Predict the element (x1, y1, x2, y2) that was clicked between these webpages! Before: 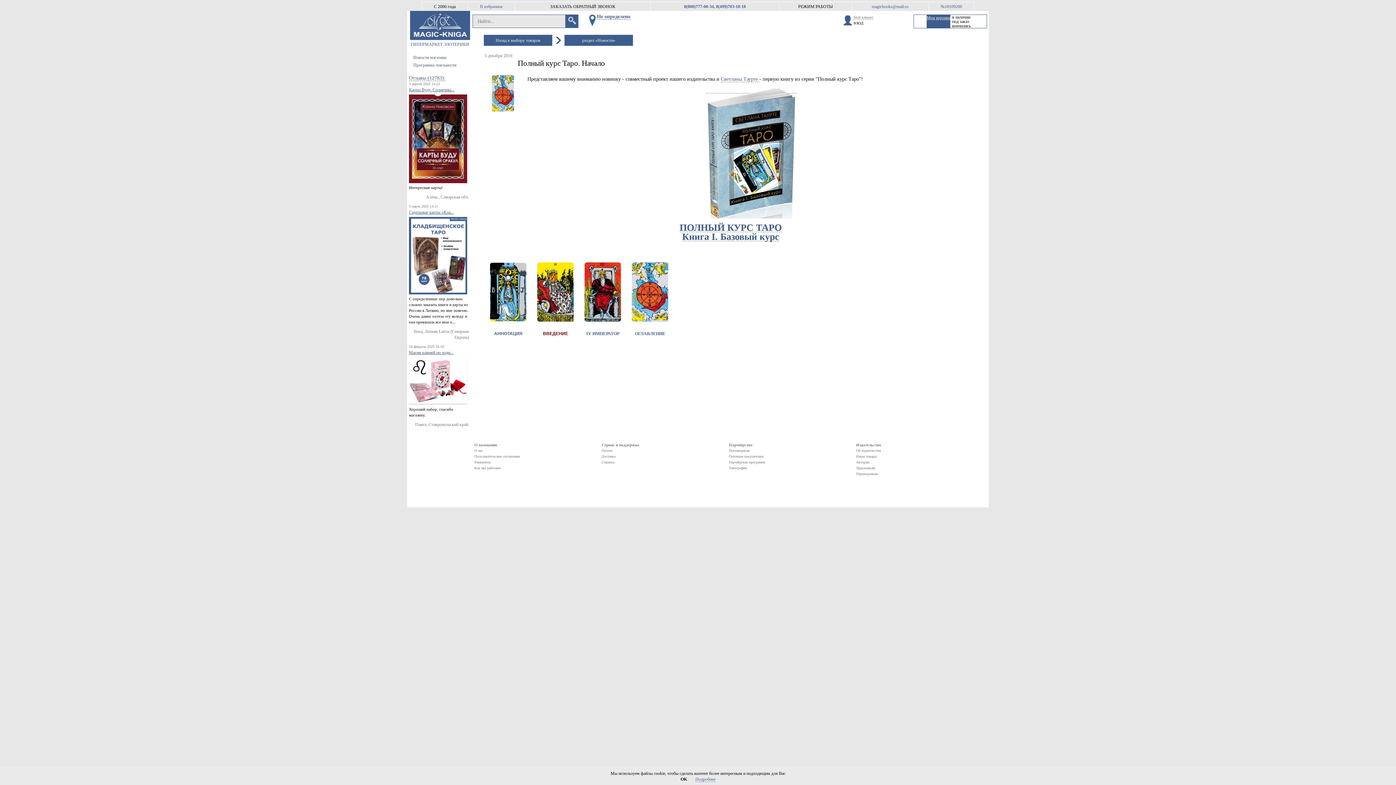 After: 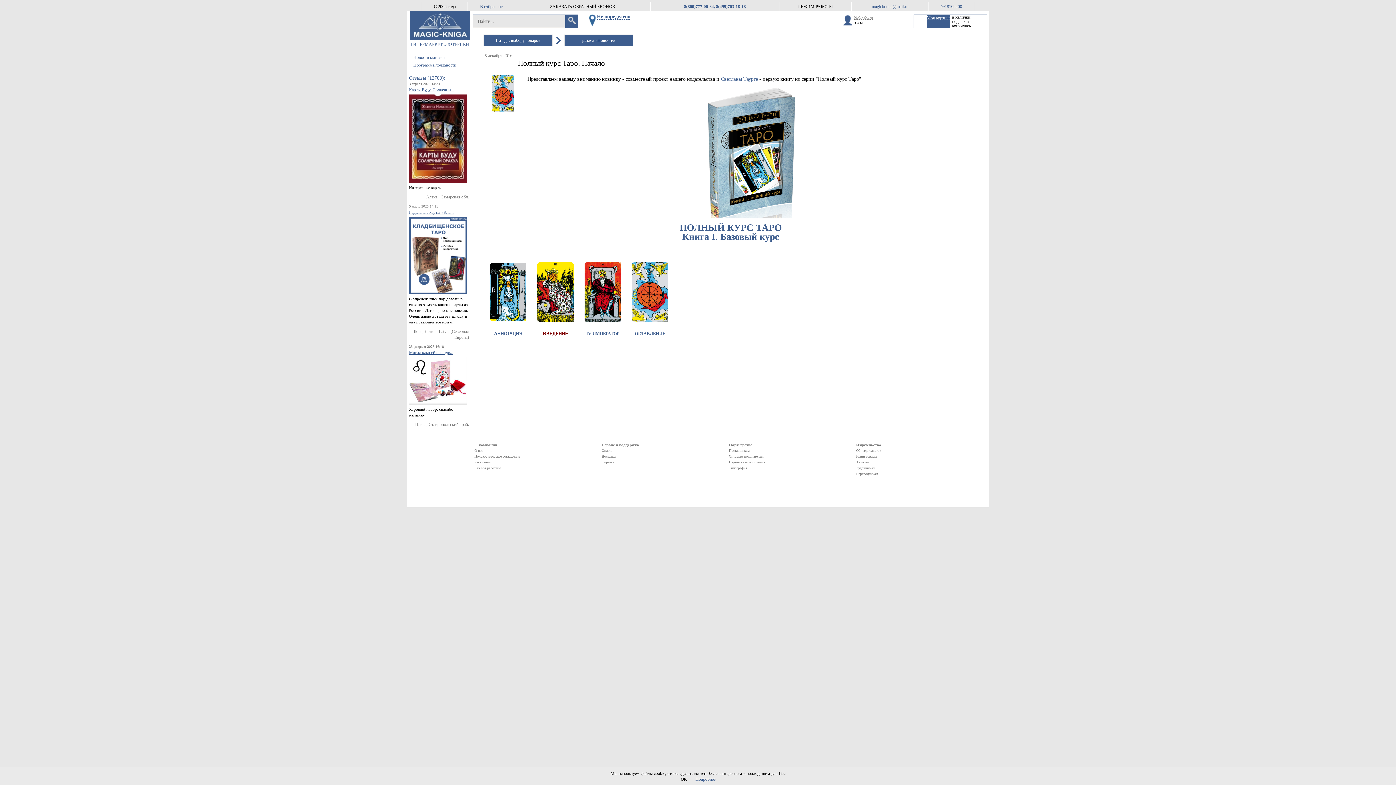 Action: label: 8(800)777-00-34 bbox: (684, 4, 714, 9)